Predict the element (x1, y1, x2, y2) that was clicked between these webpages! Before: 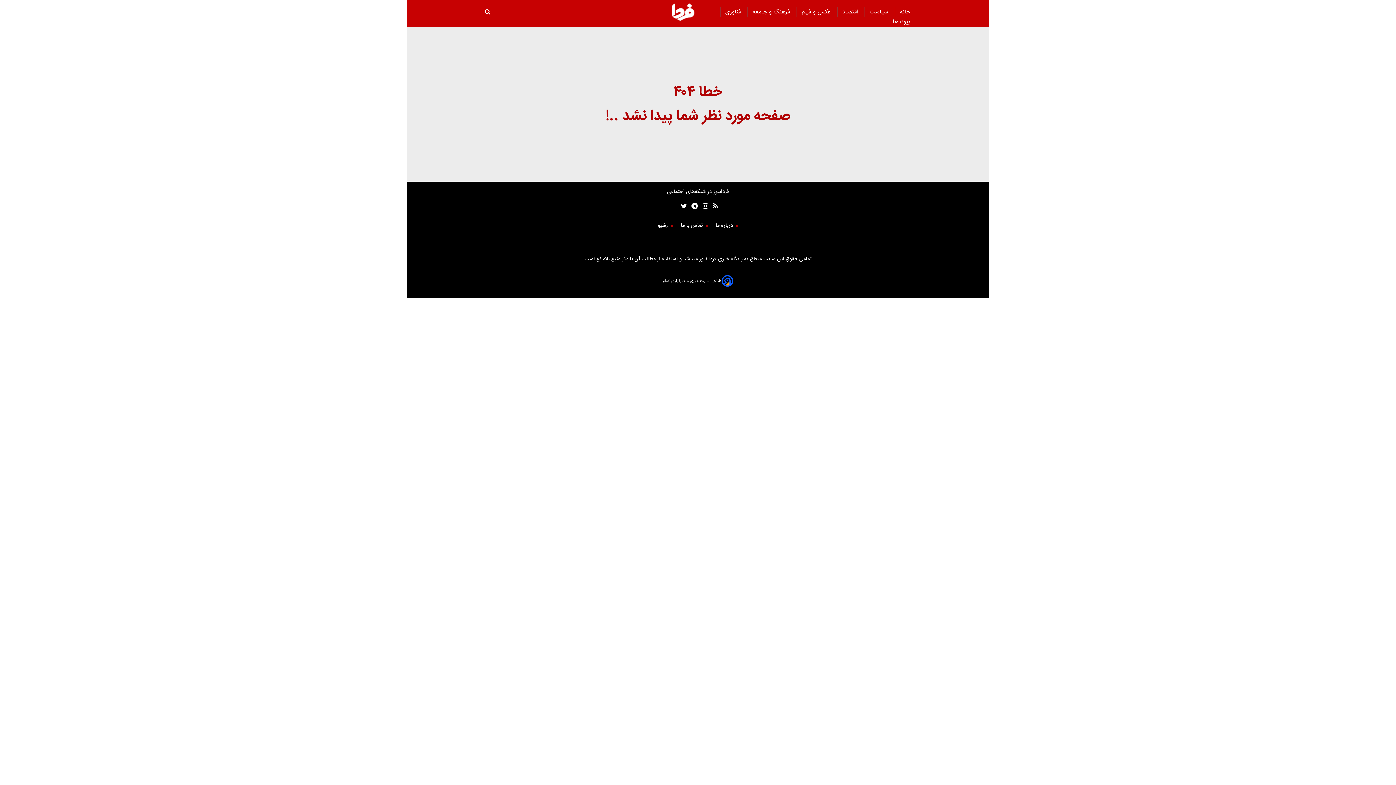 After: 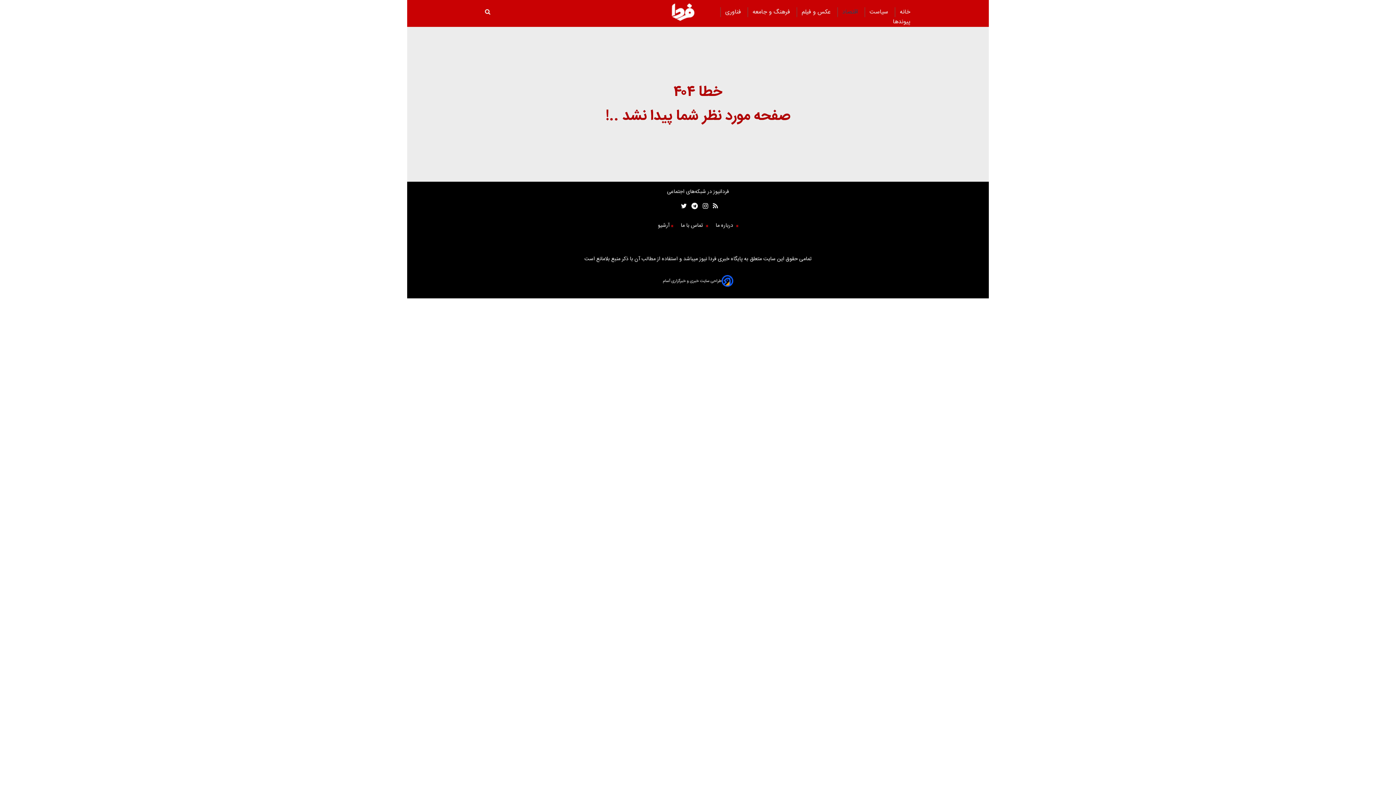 Action: bbox: (842, 4, 860, 20) label:  اقتصاد